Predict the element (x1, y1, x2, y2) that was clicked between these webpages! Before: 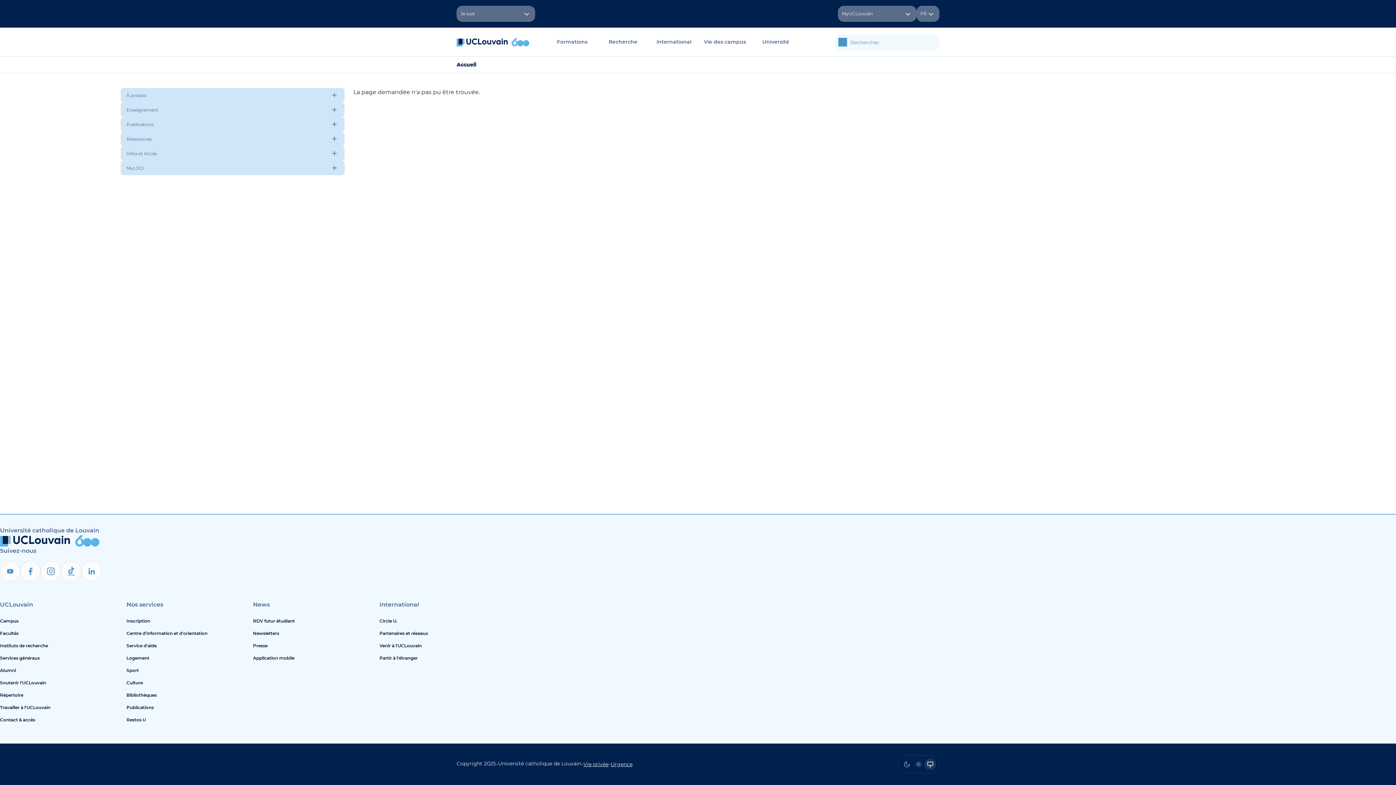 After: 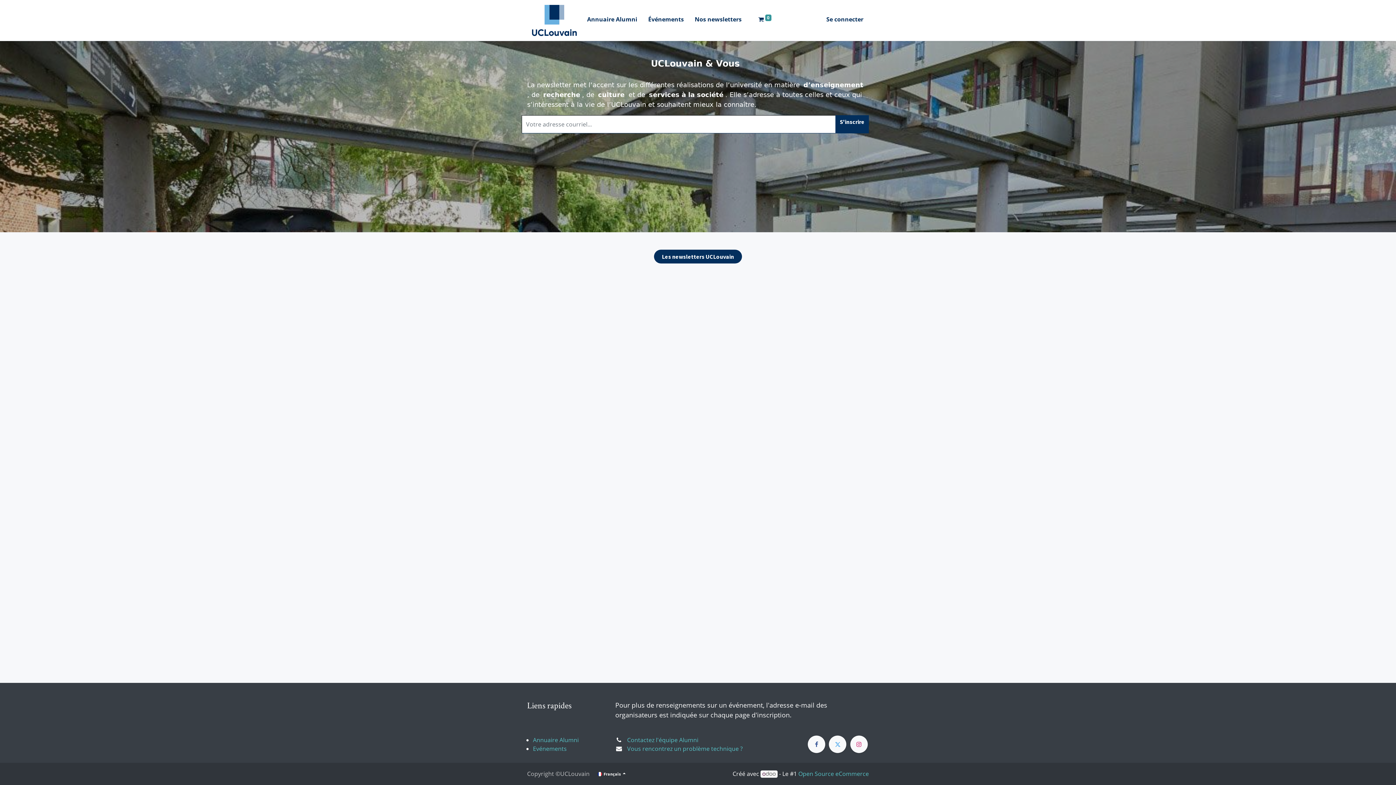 Action: label: Newsletters bbox: (253, 627, 373, 640)